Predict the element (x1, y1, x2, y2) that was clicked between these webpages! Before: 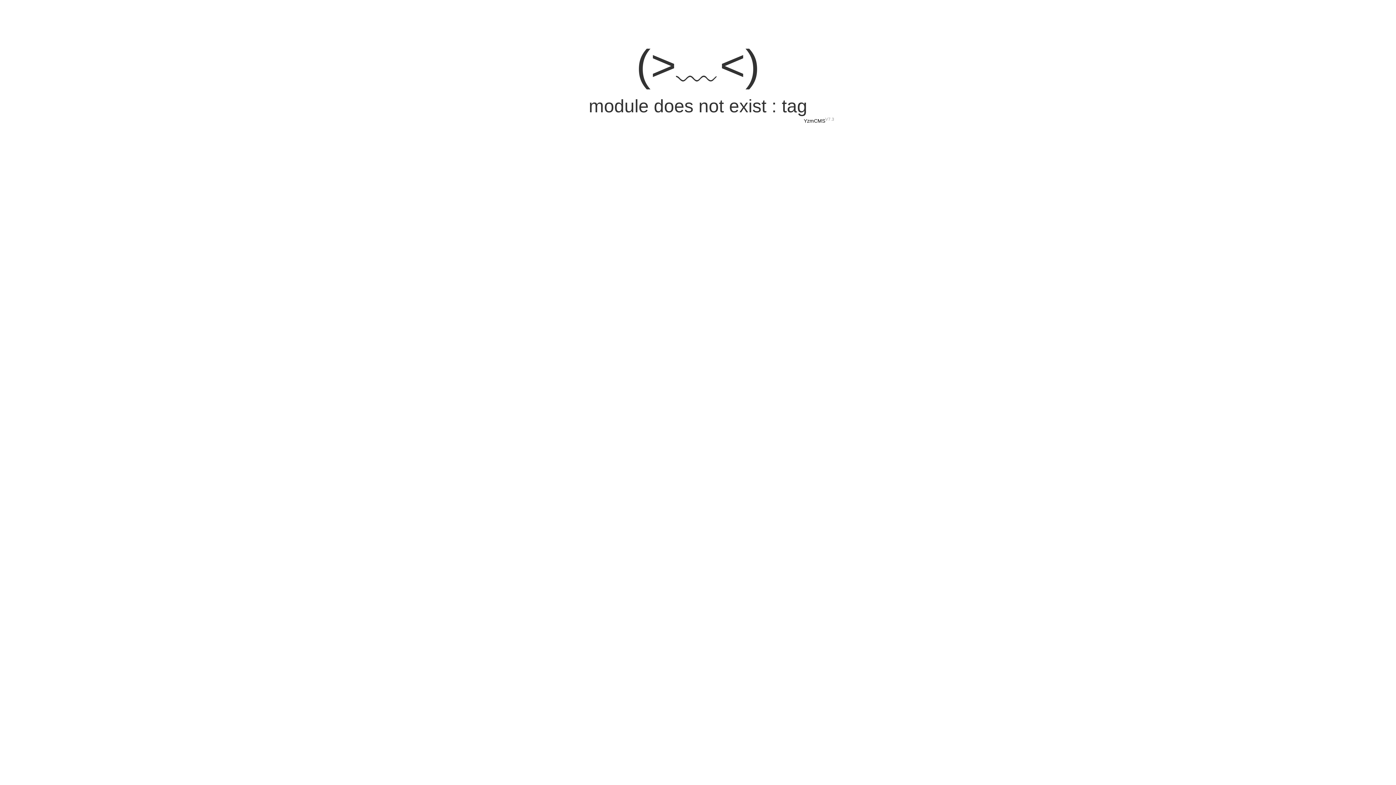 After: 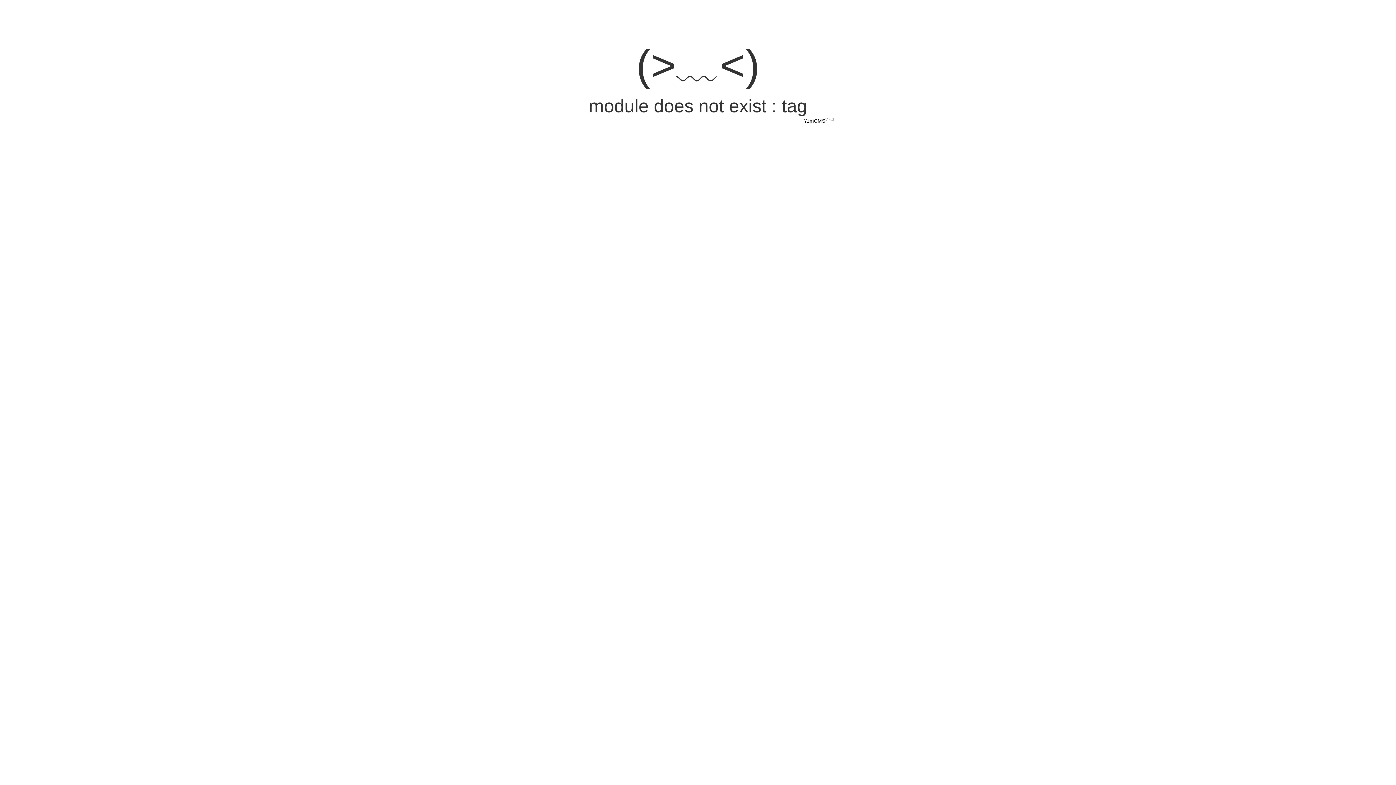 Action: bbox: (804, 118, 825, 123) label: YzmCMS